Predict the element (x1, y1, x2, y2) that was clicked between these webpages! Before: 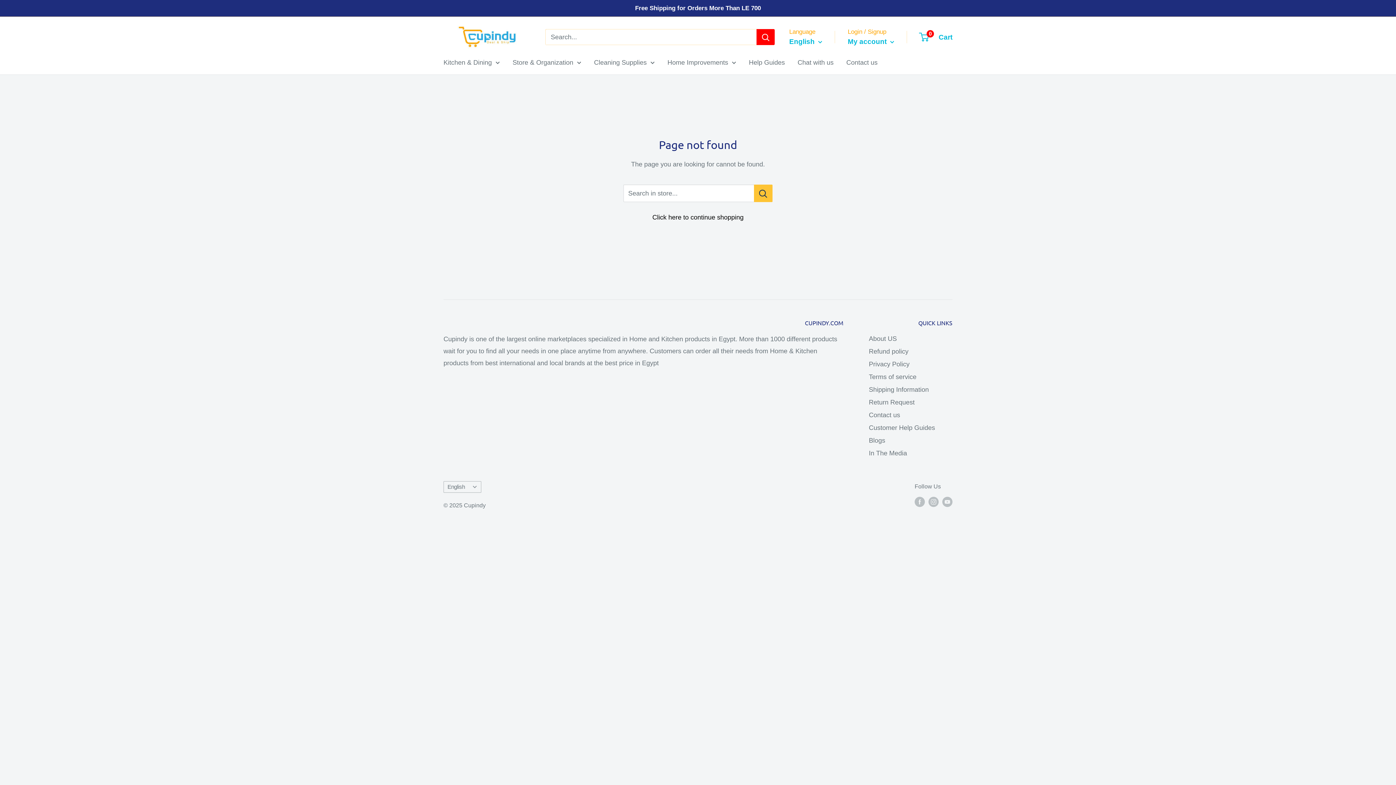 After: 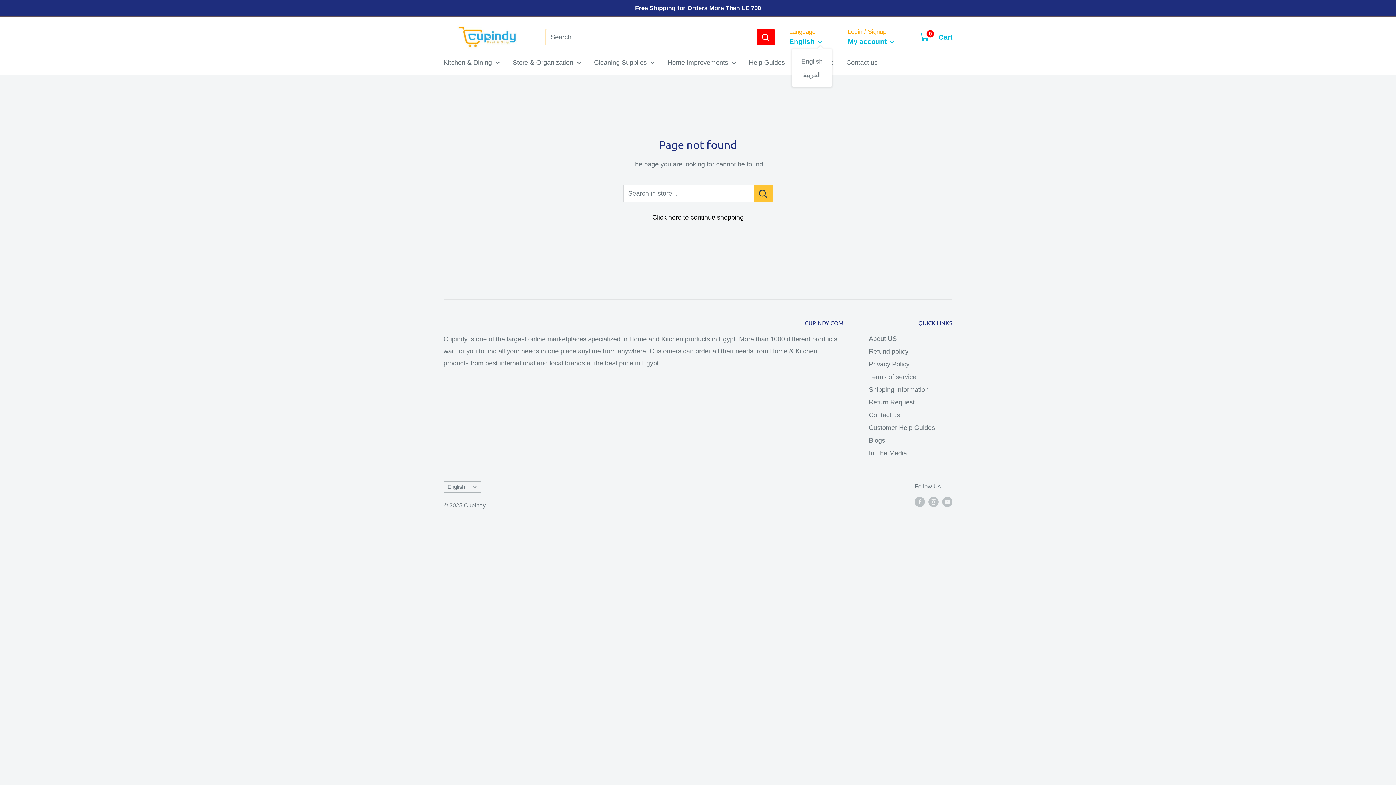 Action: bbox: (789, 35, 822, 48) label: English 